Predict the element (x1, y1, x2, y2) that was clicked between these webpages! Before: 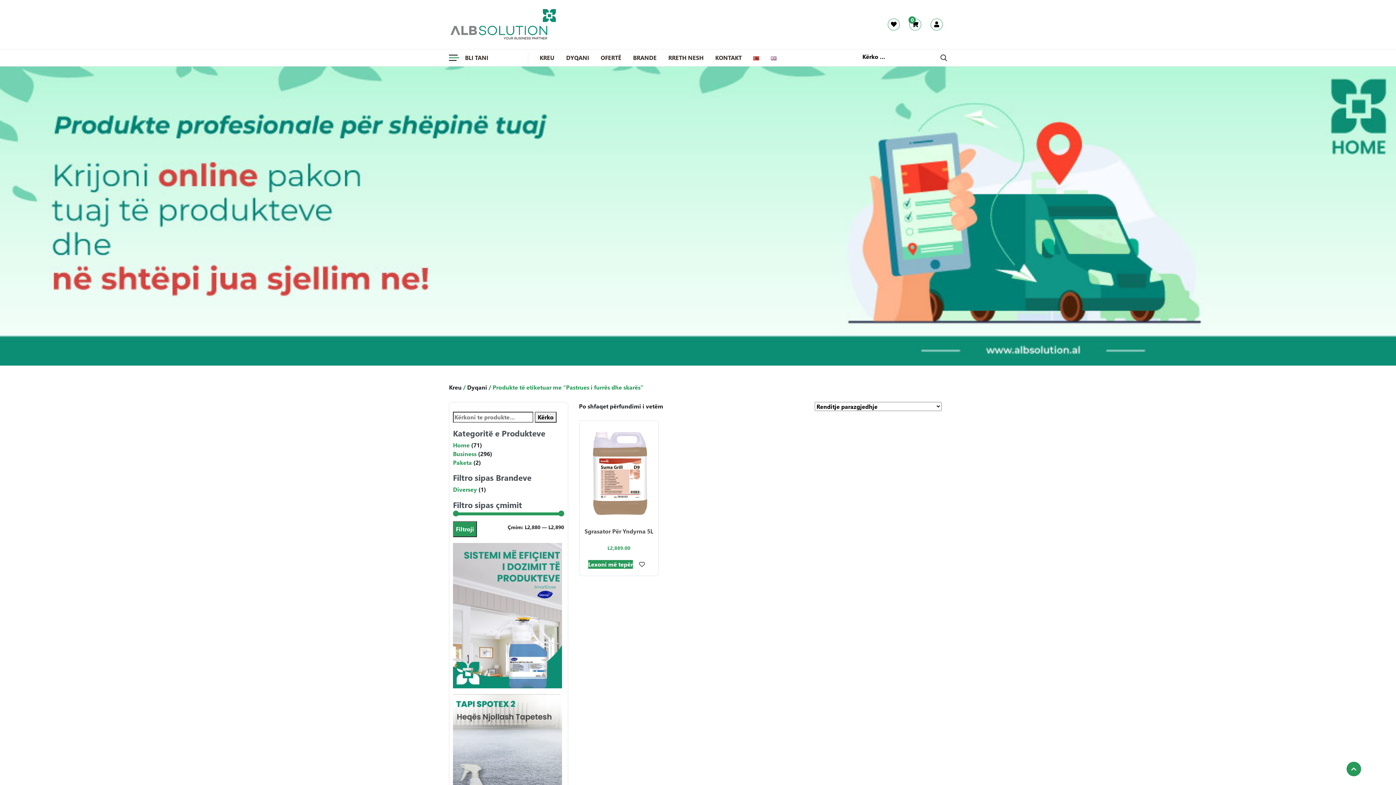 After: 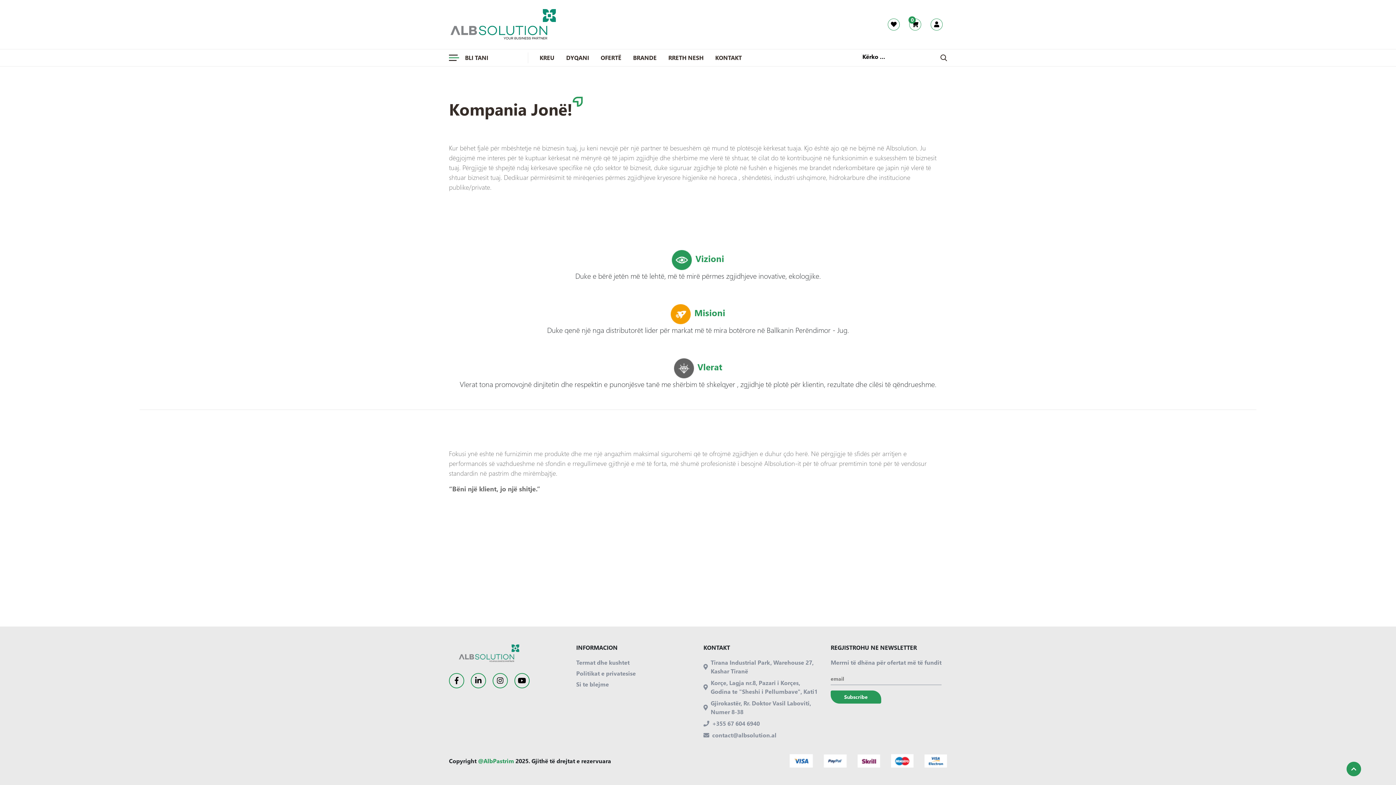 Action: label: RRETH NESH bbox: (668, 53, 703, 61)